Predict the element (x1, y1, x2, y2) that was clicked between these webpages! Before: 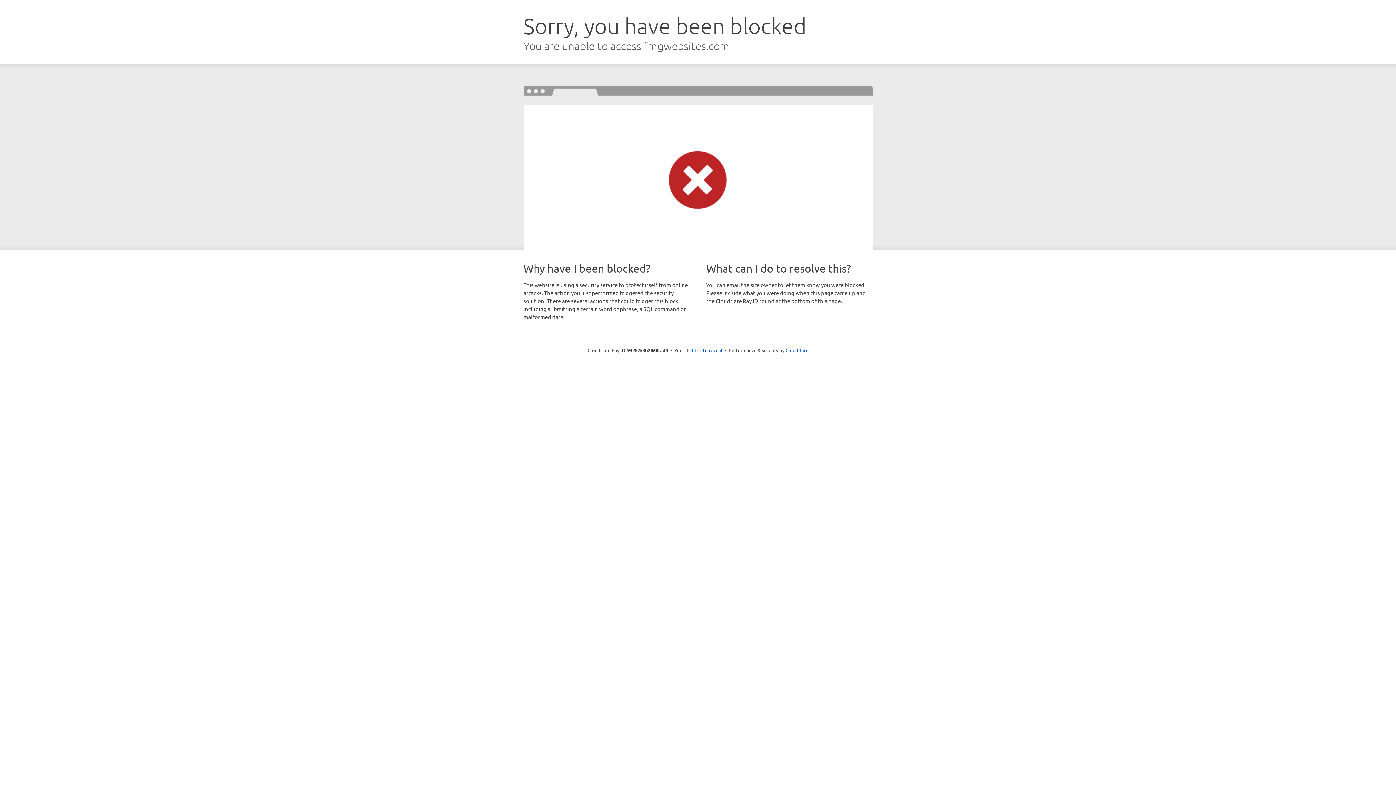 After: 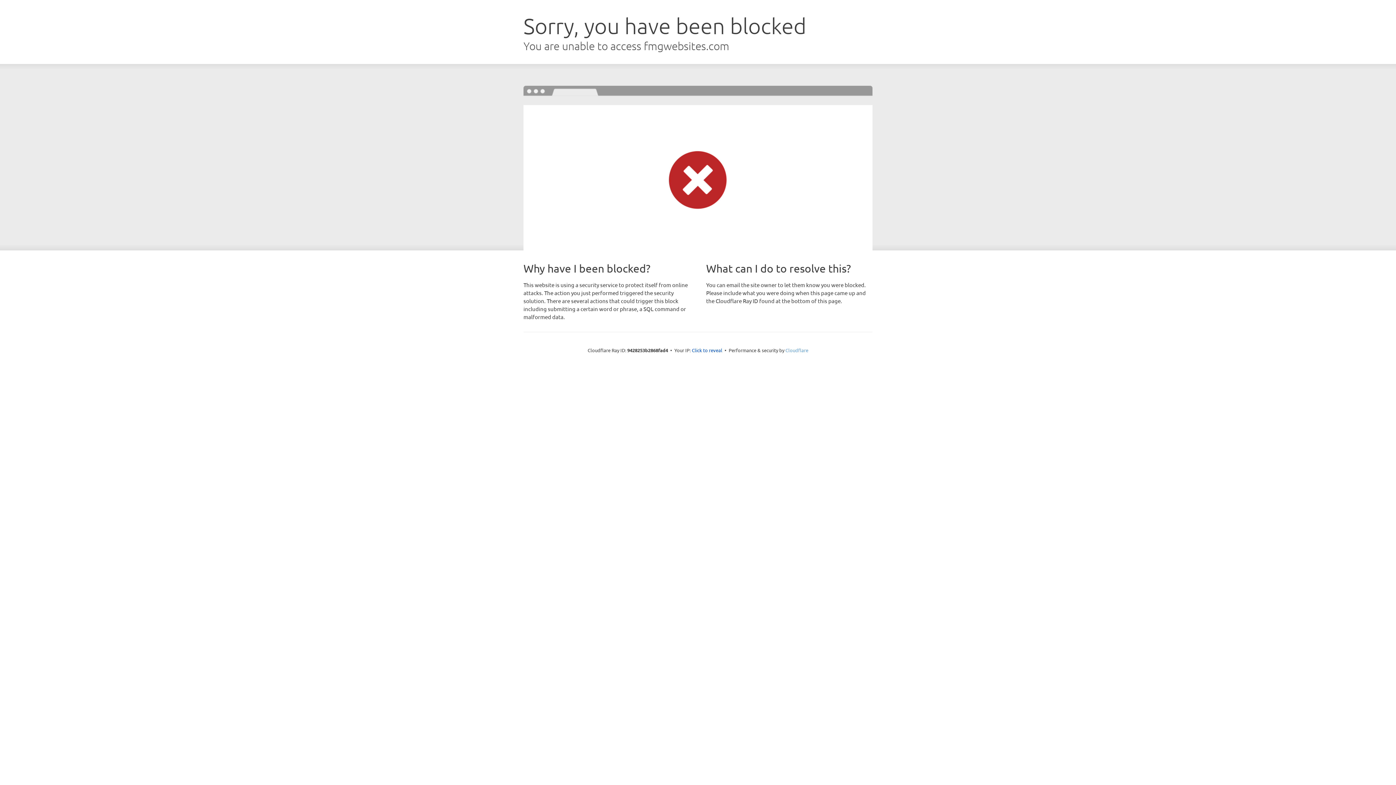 Action: label: Cloudflare bbox: (785, 347, 808, 353)